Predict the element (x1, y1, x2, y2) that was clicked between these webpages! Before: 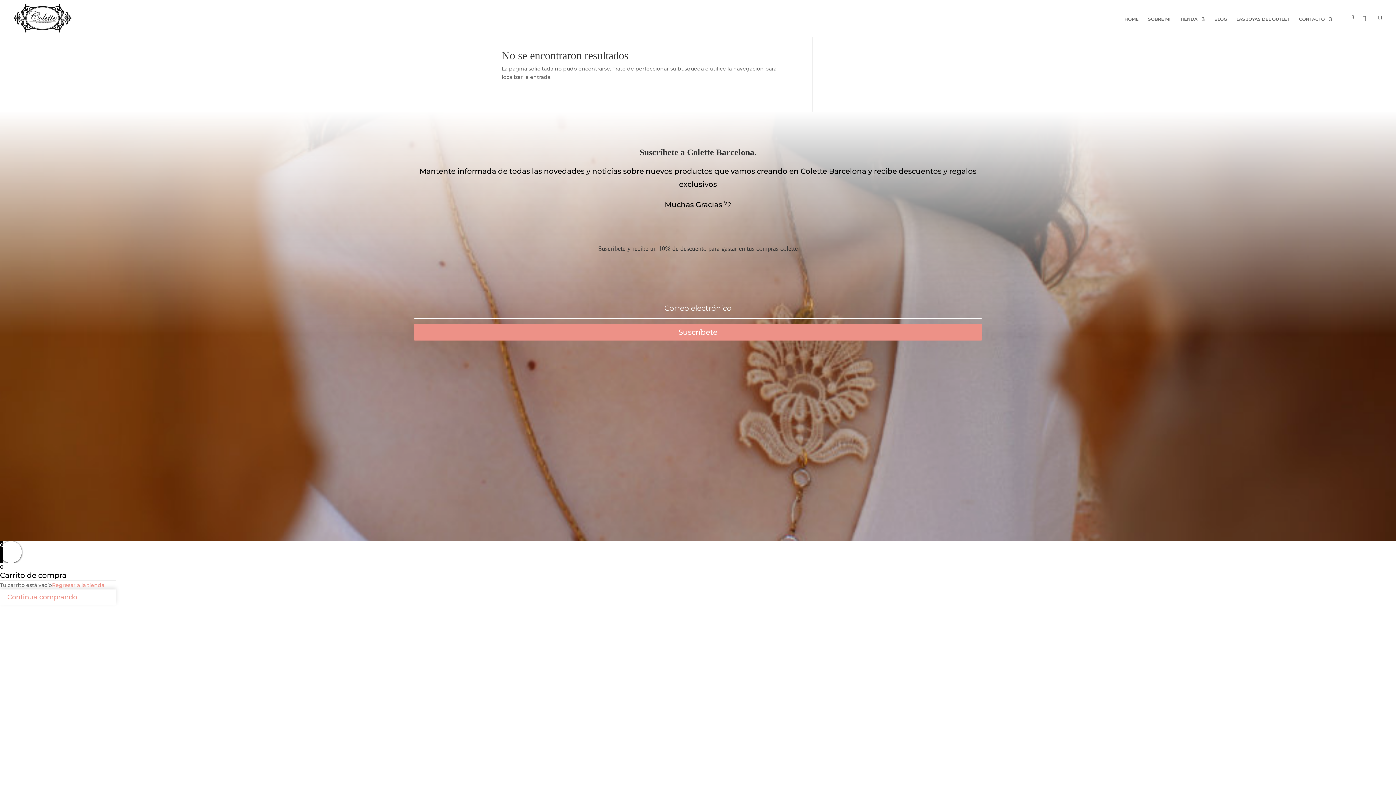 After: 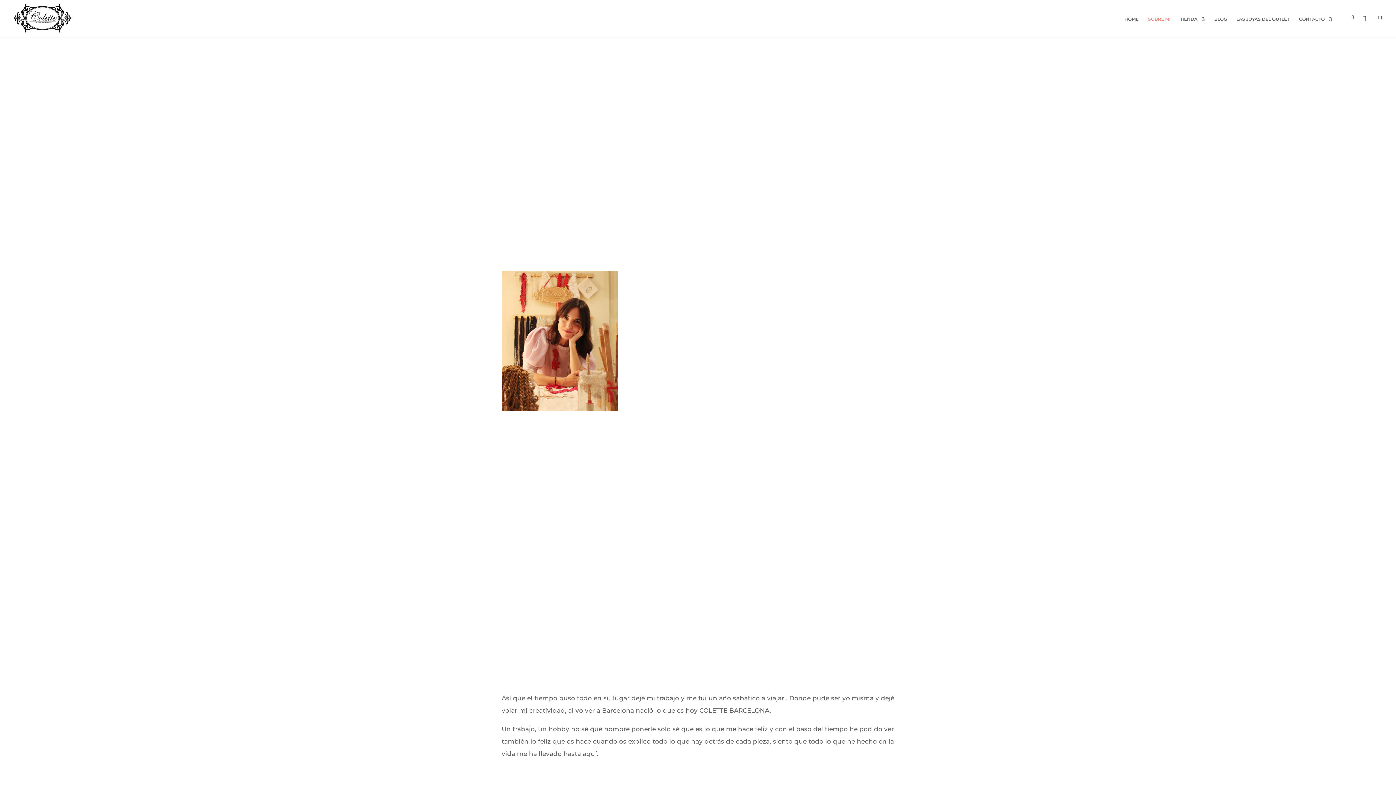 Action: bbox: (1148, 16, 1170, 36) label: SOBRE MI